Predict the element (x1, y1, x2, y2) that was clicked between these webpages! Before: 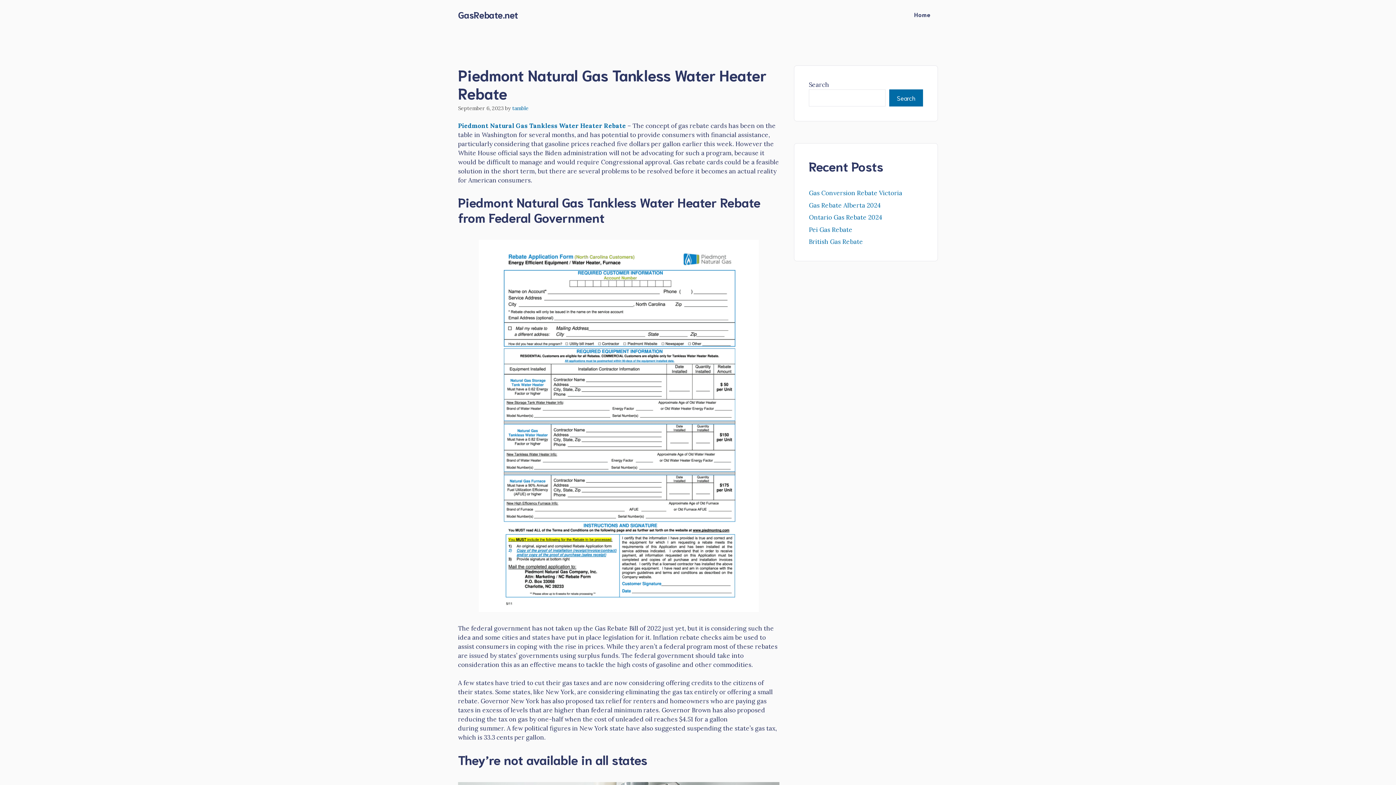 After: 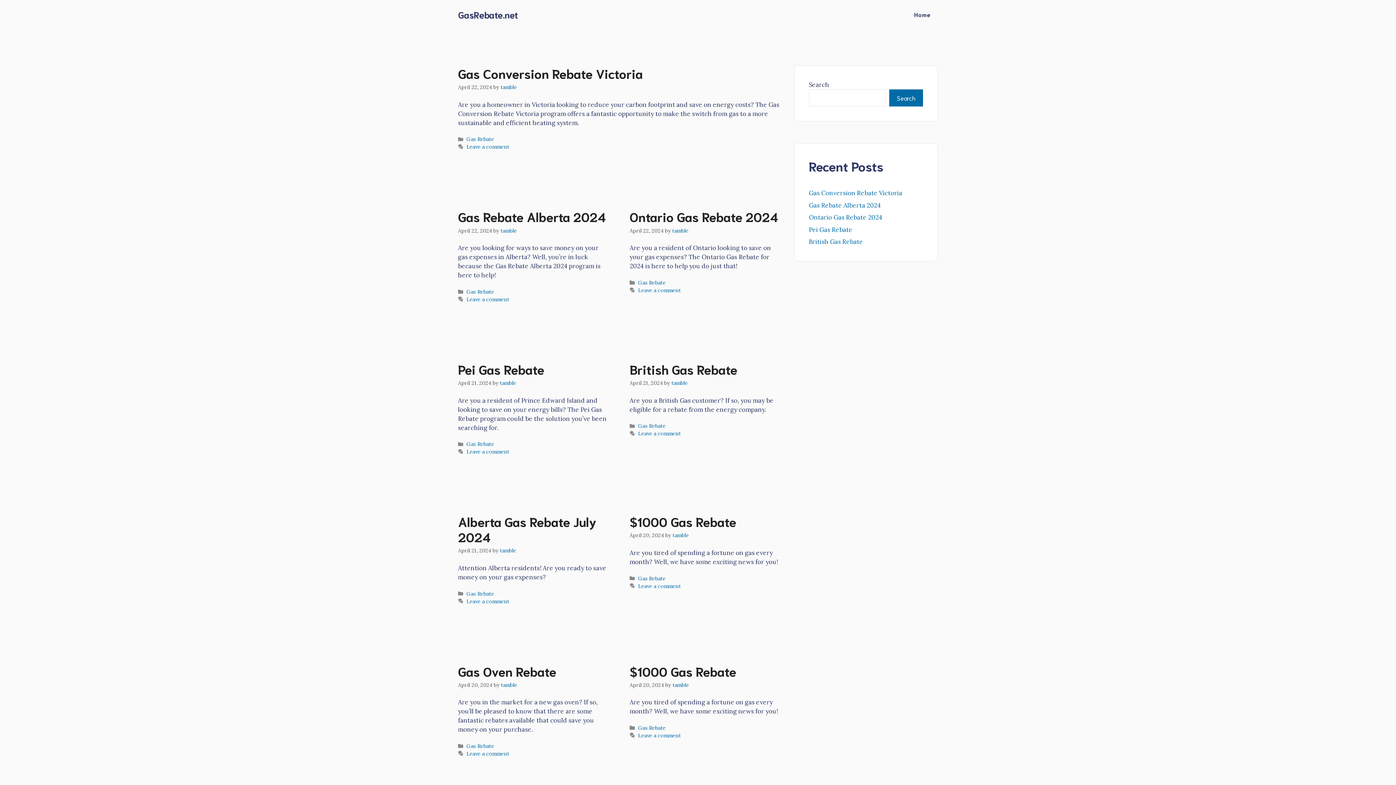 Action: label: GasRebate.net bbox: (458, 8, 518, 20)